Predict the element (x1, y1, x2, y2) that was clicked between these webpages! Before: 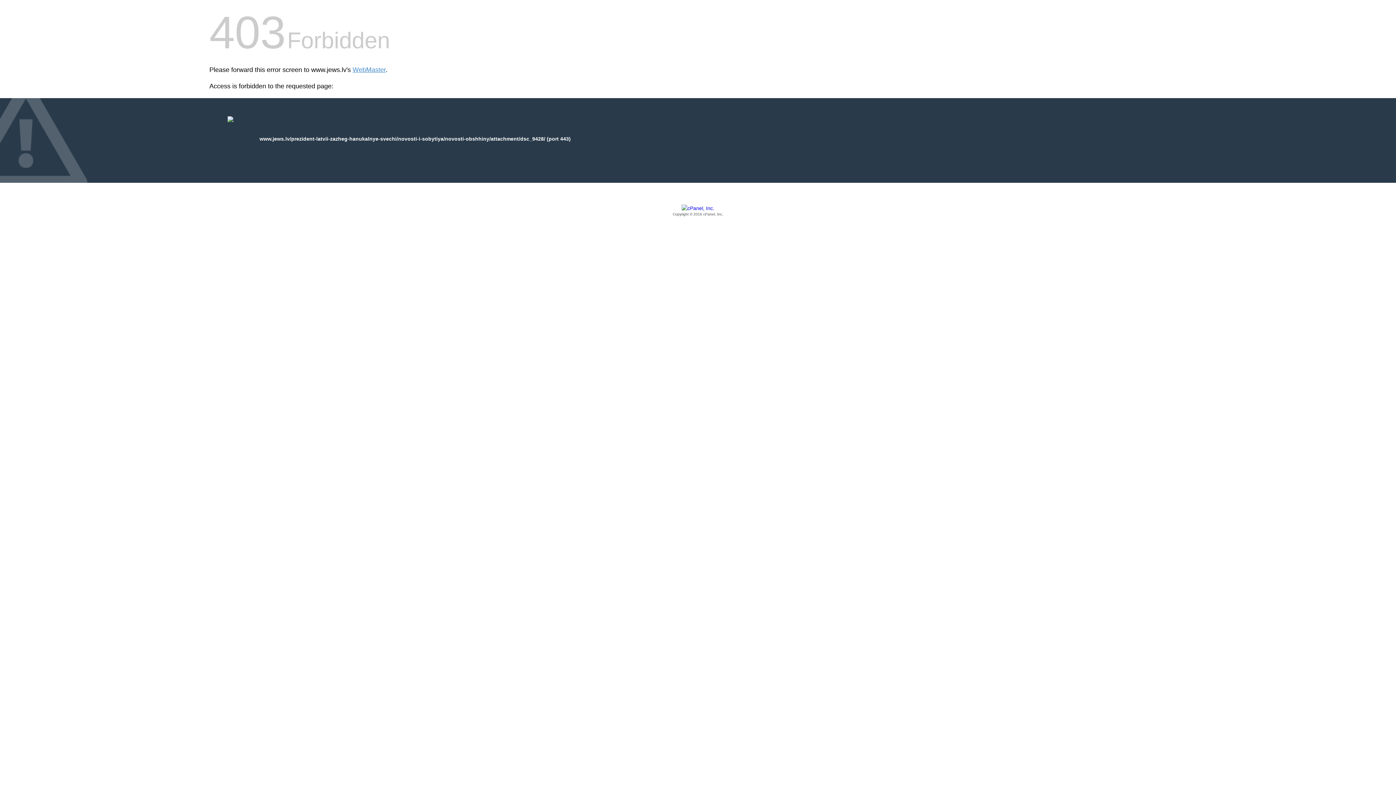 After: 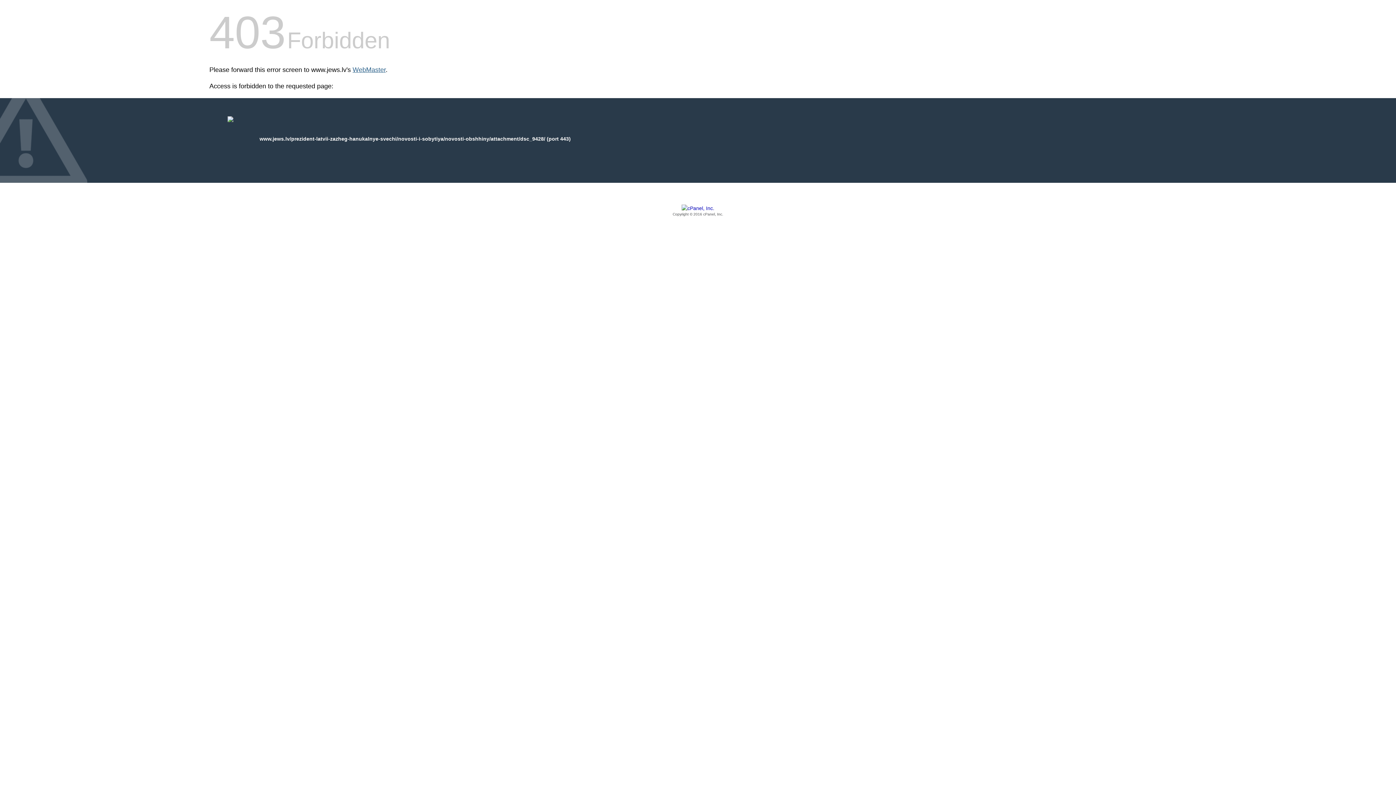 Action: label: WebMaster bbox: (352, 66, 385, 73)